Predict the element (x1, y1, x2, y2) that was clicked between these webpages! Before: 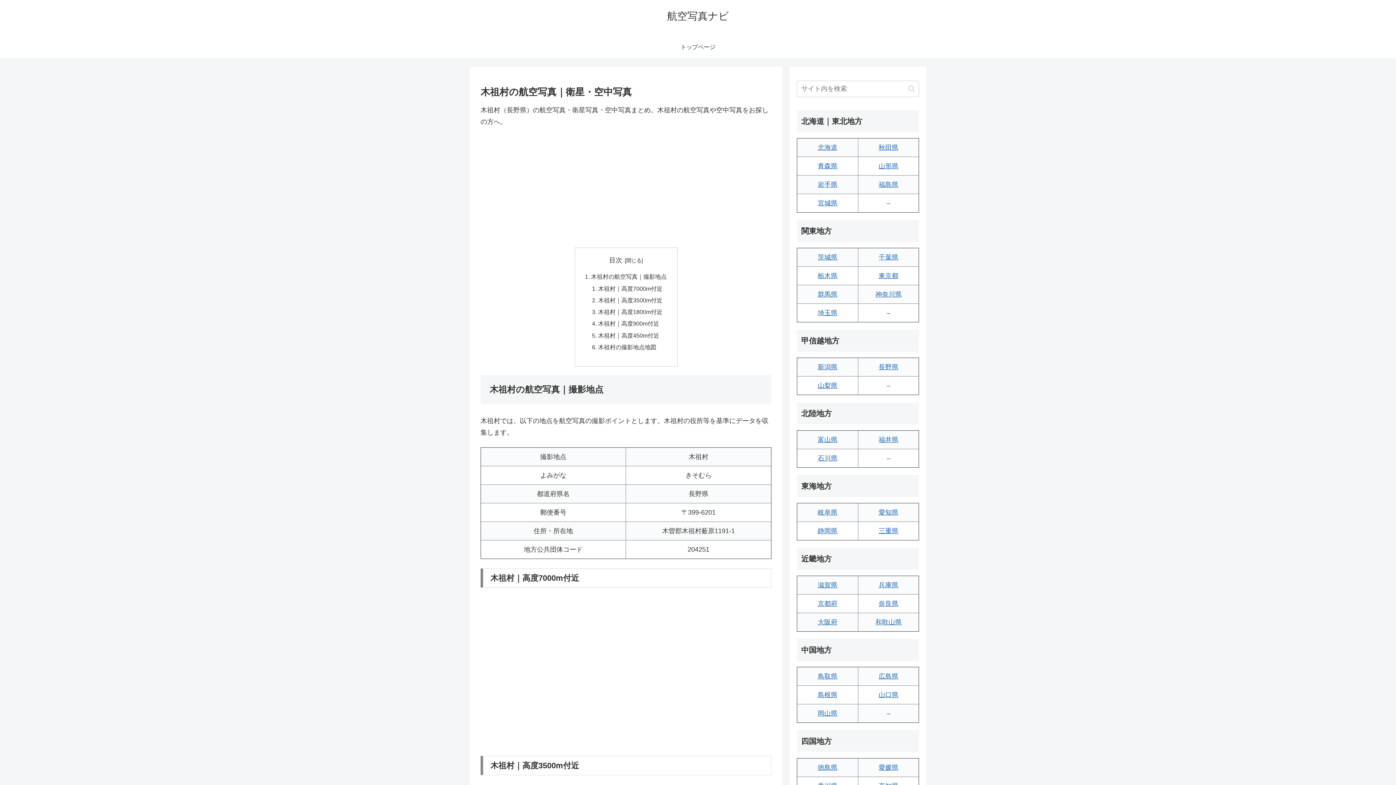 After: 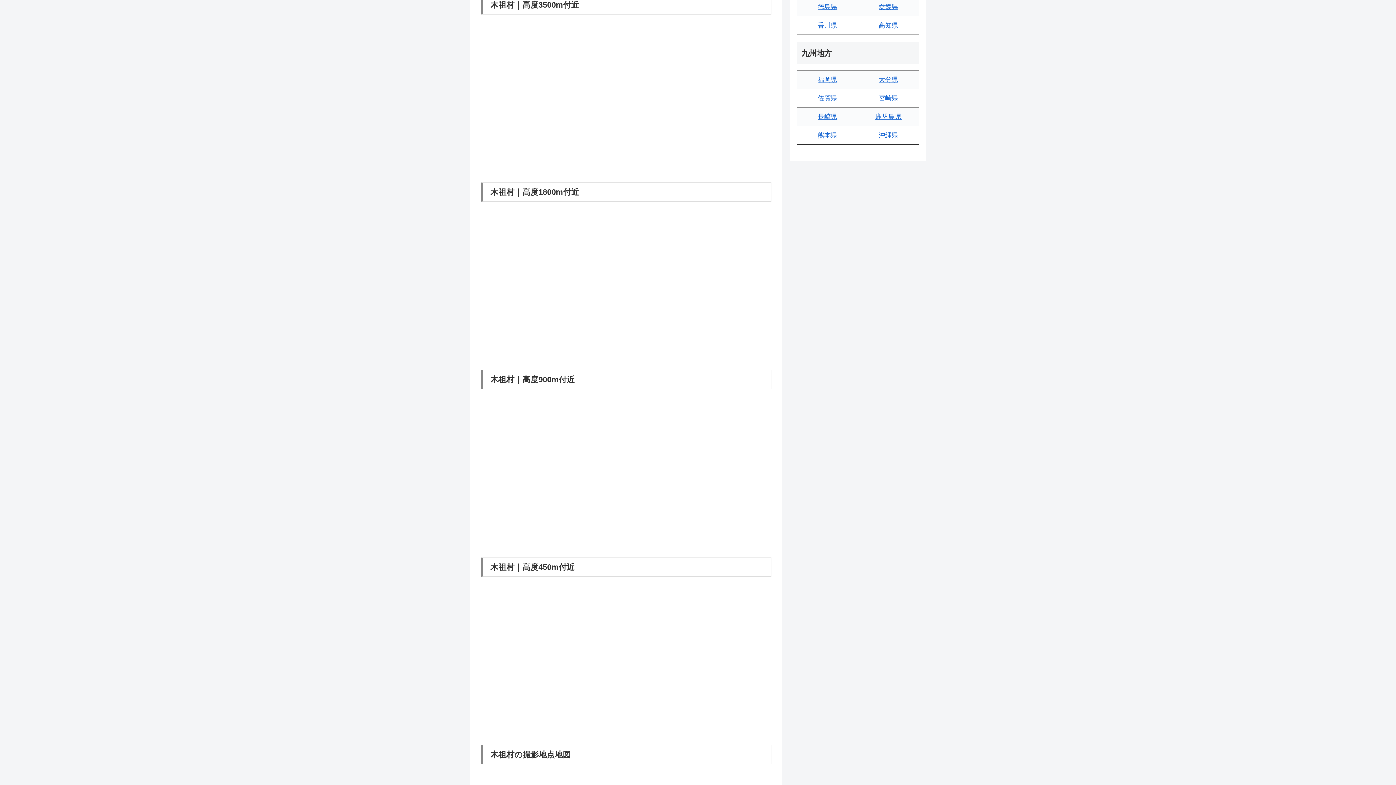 Action: label: 木祖村｜高度3500m付近 bbox: (598, 297, 662, 303)